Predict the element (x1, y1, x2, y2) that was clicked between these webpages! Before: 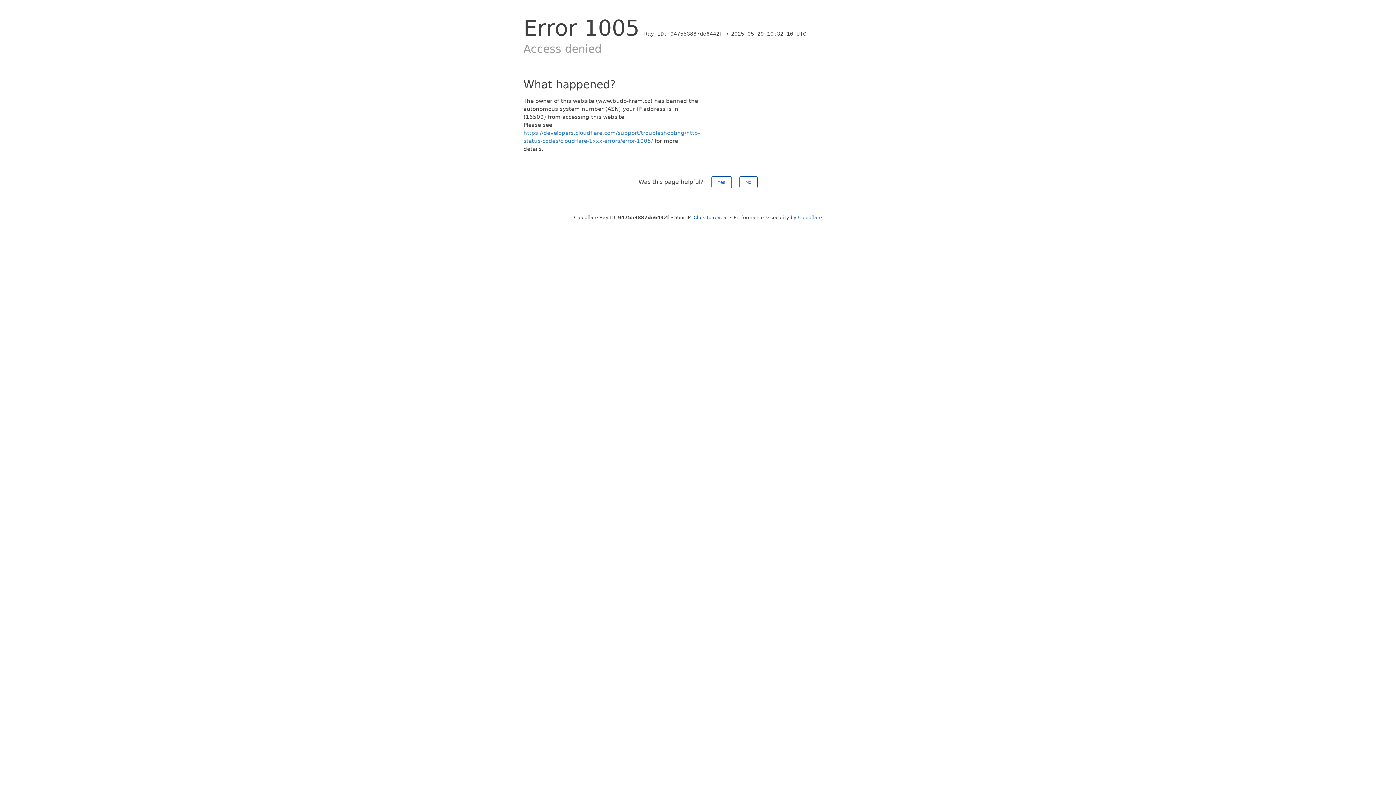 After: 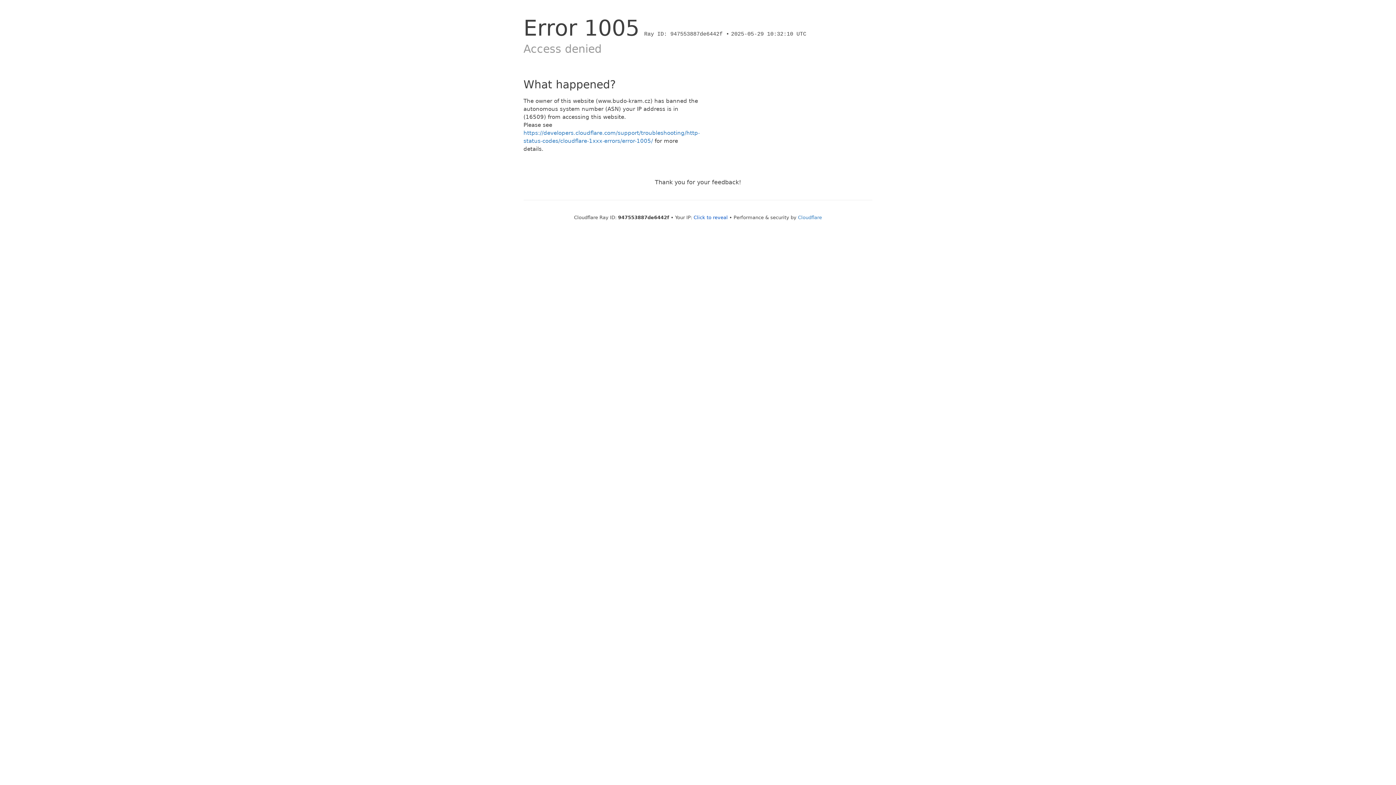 Action: label: Yes bbox: (711, 176, 731, 188)